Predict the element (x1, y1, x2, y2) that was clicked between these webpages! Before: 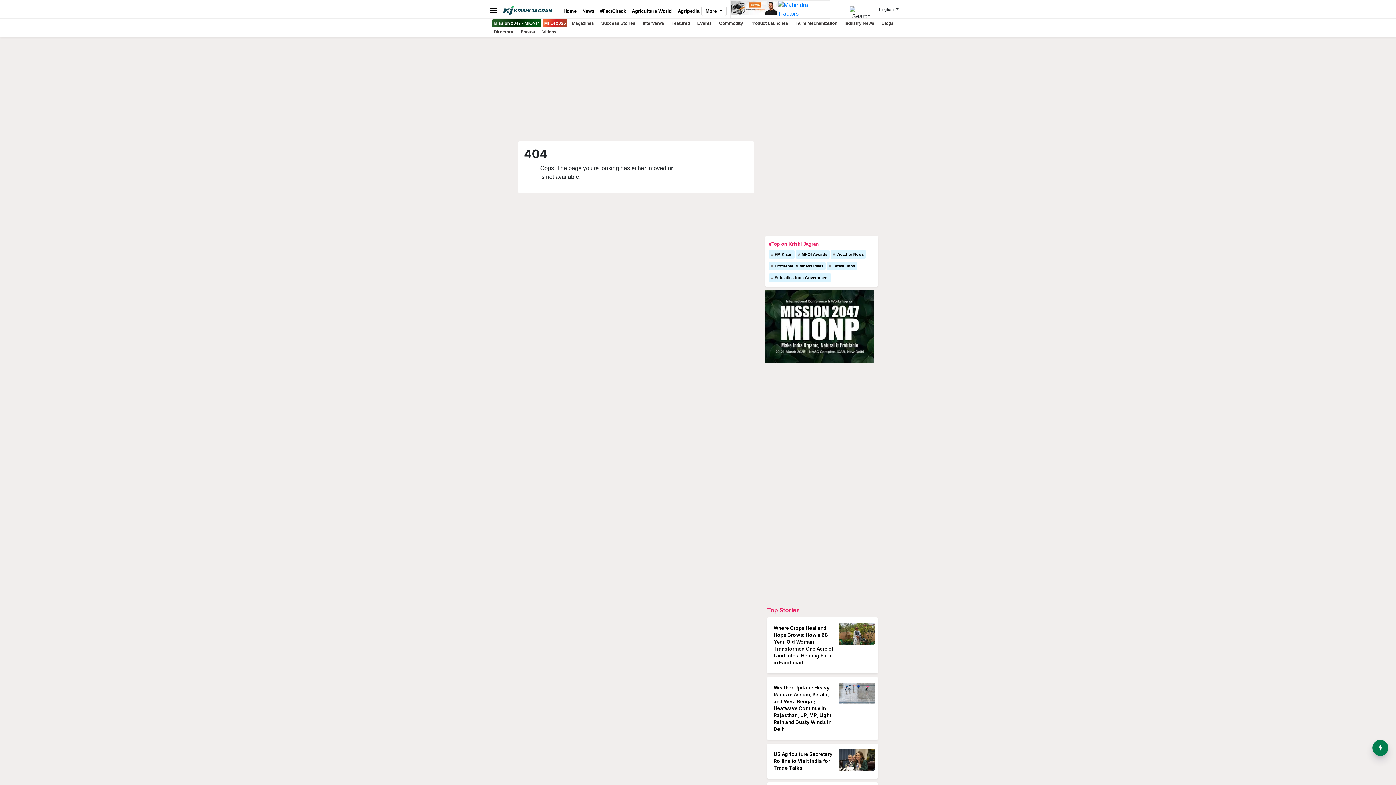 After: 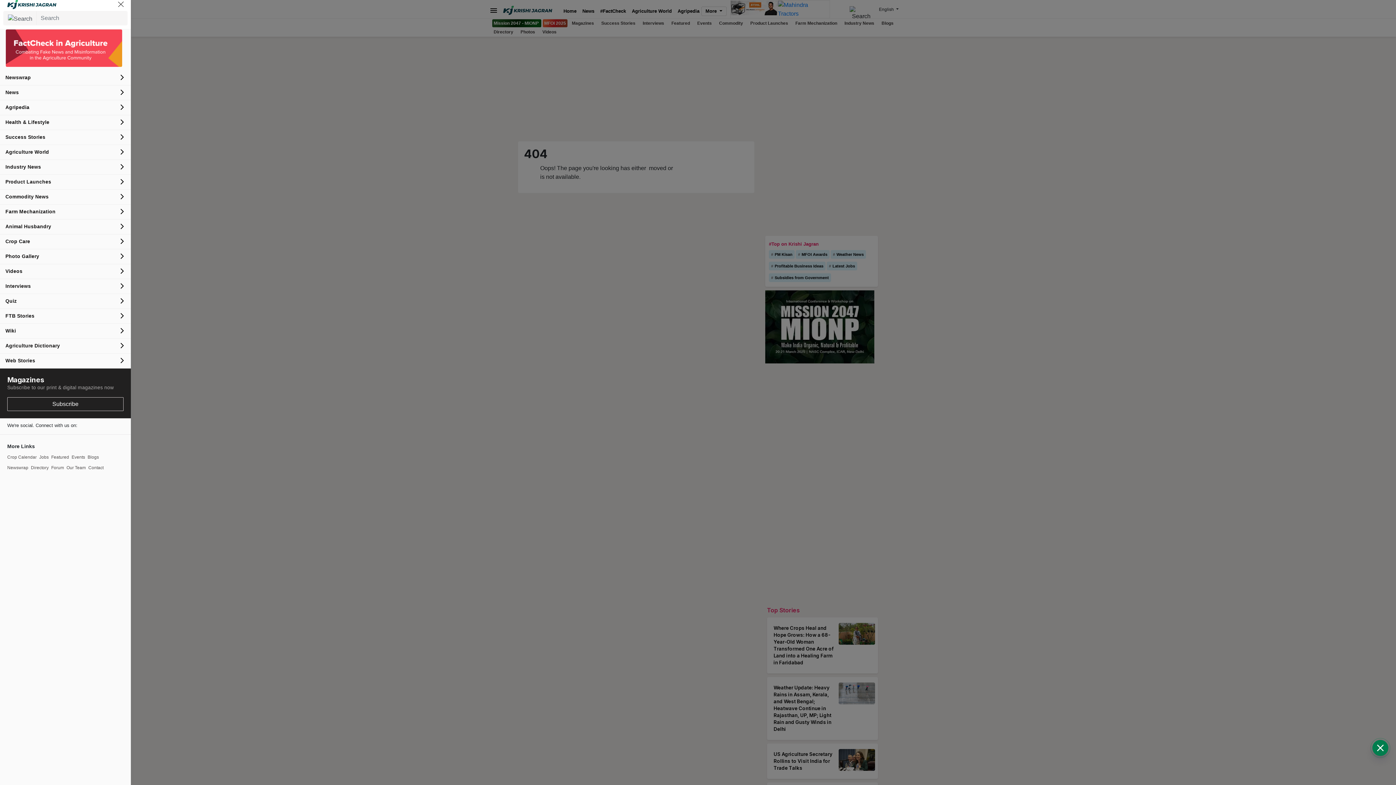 Action: bbox: (487, 5, 496, 15) label: Menu Button